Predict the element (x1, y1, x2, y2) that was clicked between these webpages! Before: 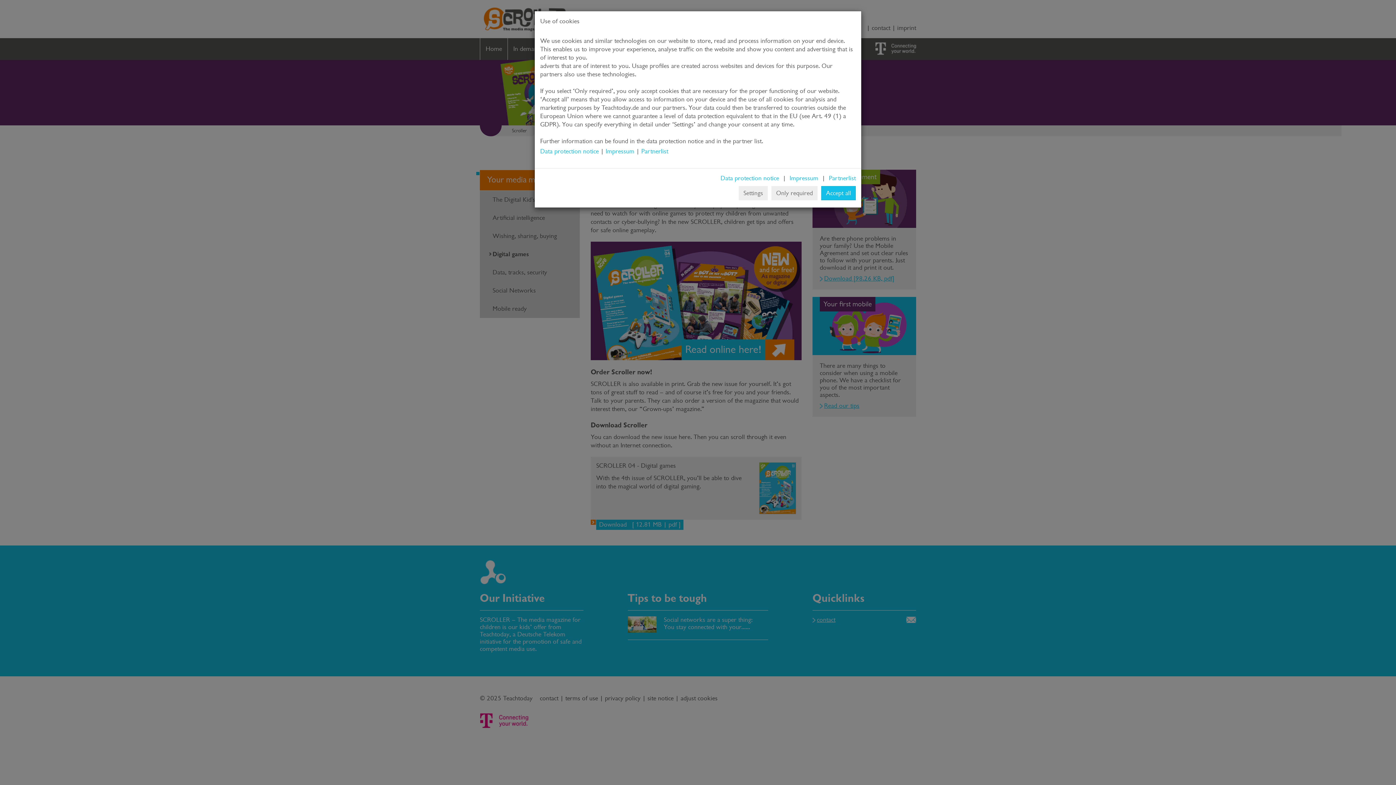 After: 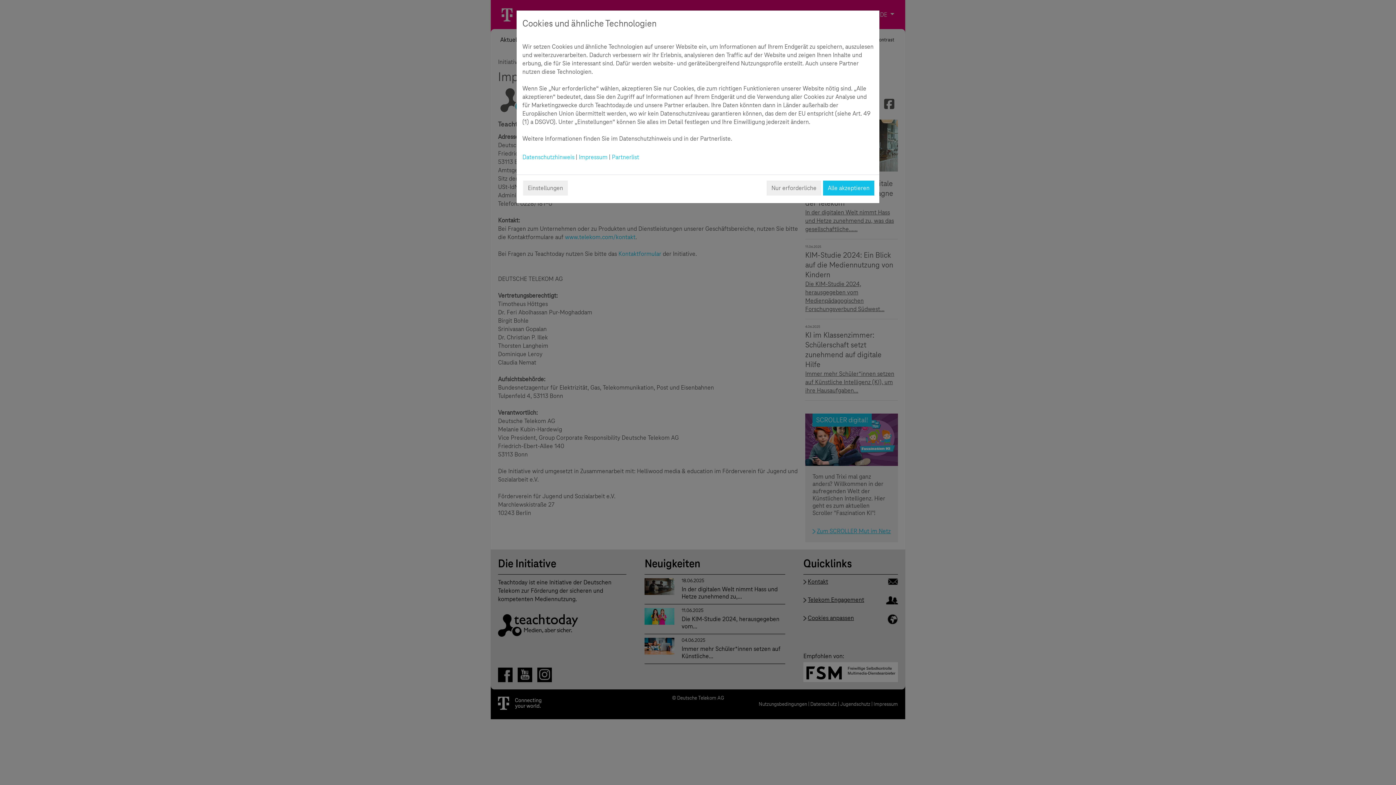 Action: label: Impressum bbox: (788, 174, 820, 182)